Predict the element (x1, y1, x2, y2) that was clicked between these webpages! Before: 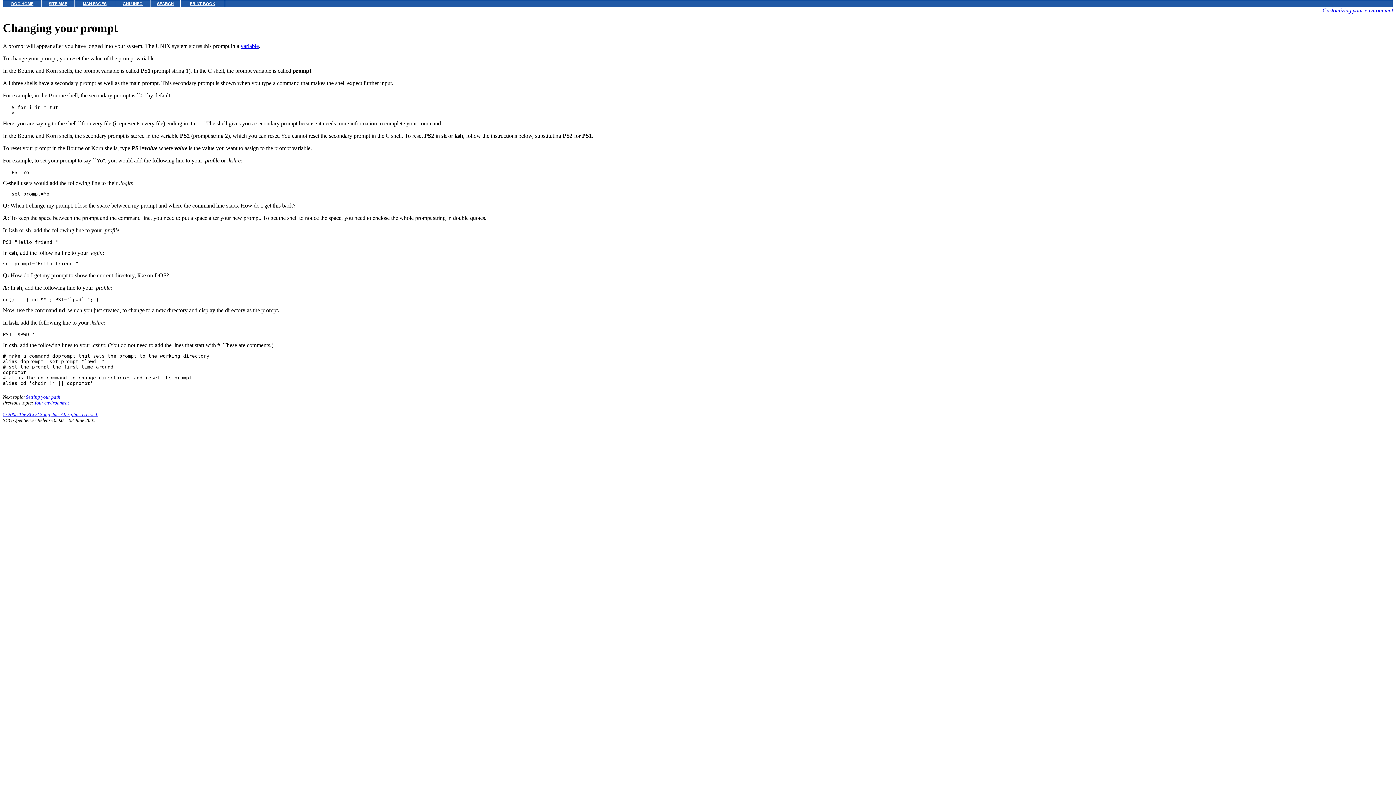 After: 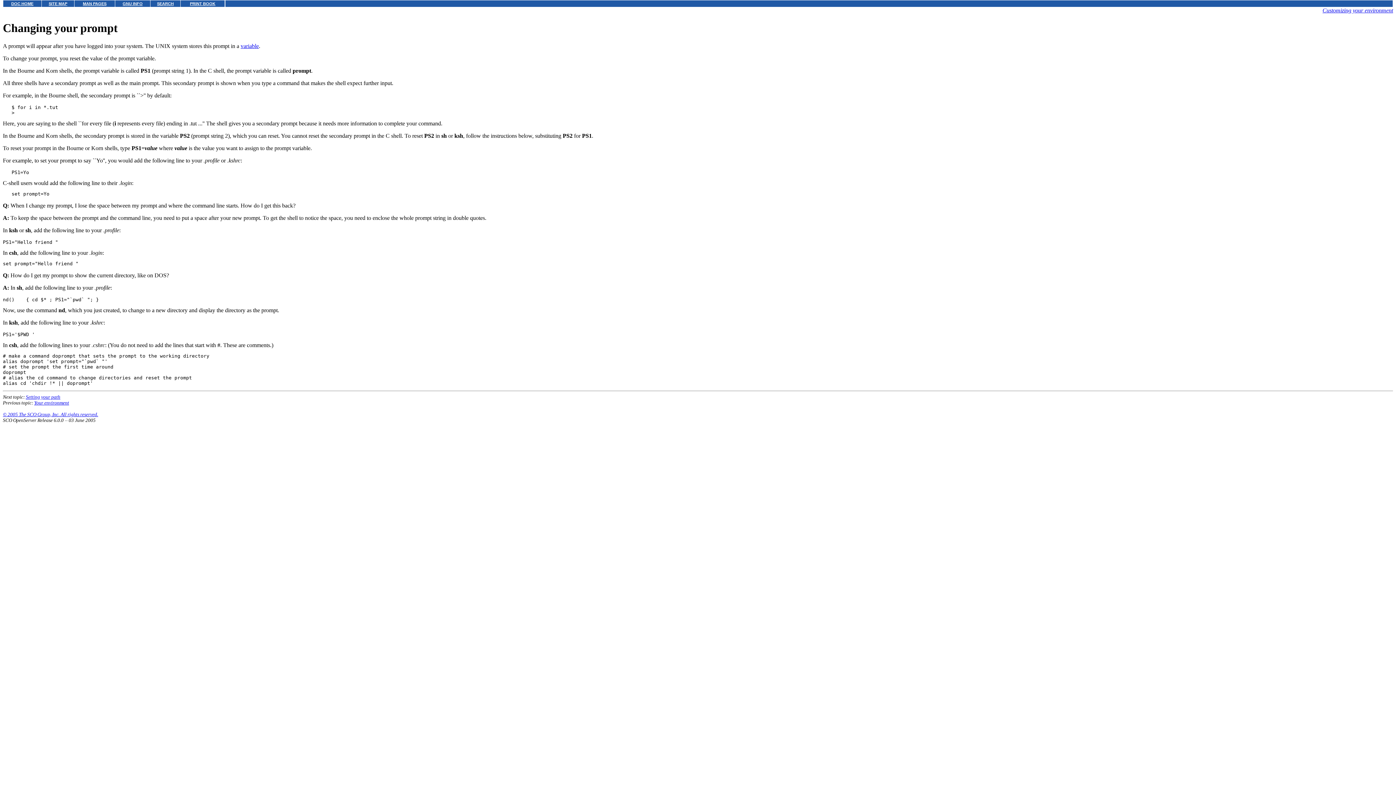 Action: label:   bbox: (808, 1, 809, 5)